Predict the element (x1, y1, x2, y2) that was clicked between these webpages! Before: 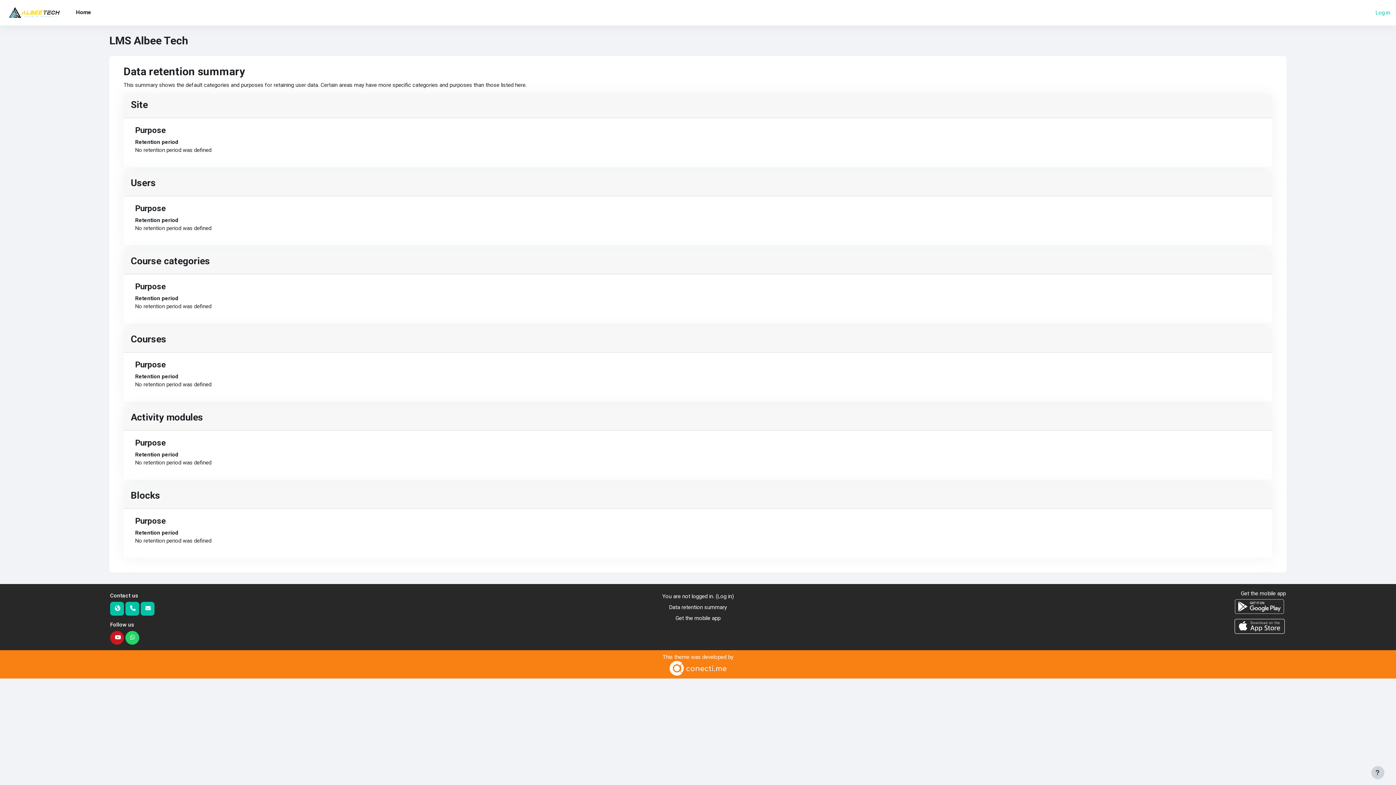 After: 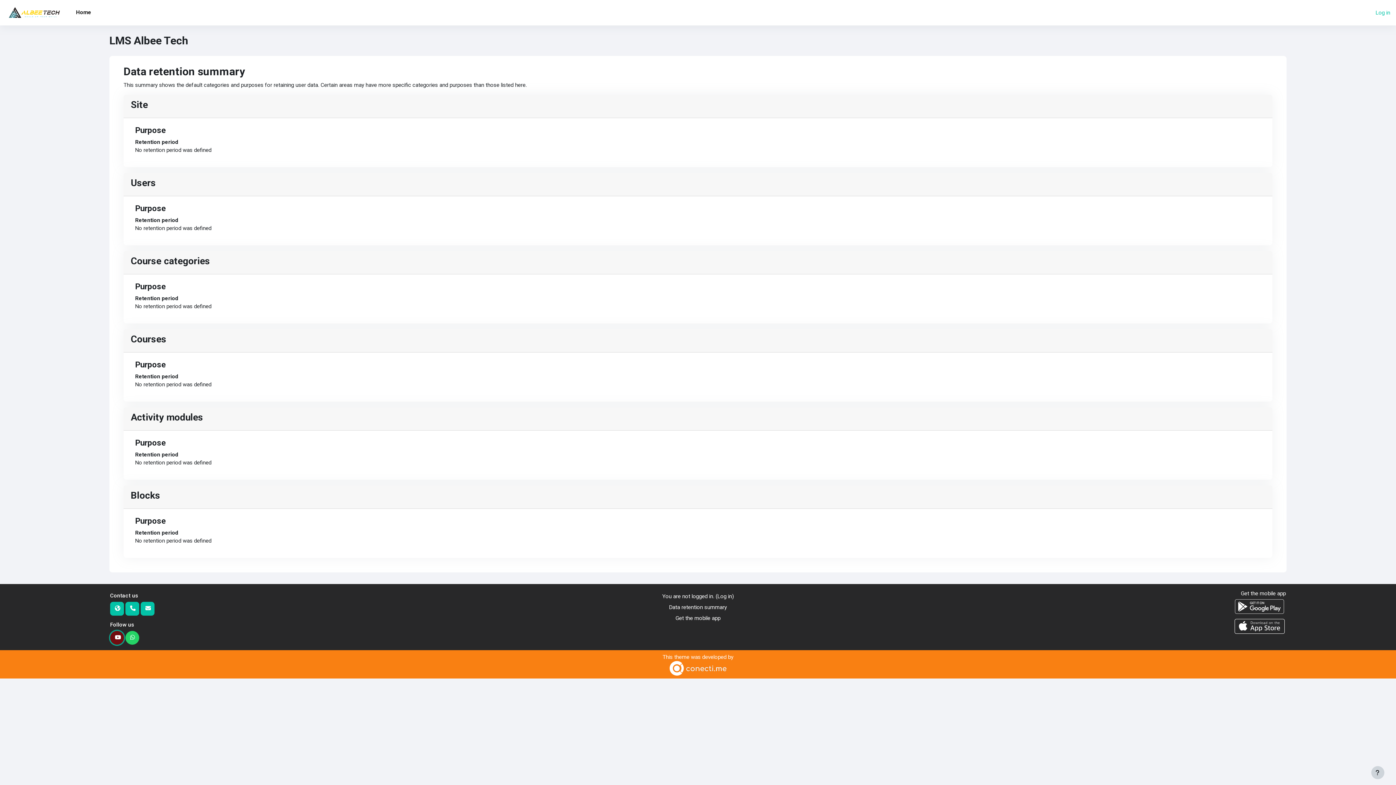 Action: bbox: (110, 631, 124, 645)